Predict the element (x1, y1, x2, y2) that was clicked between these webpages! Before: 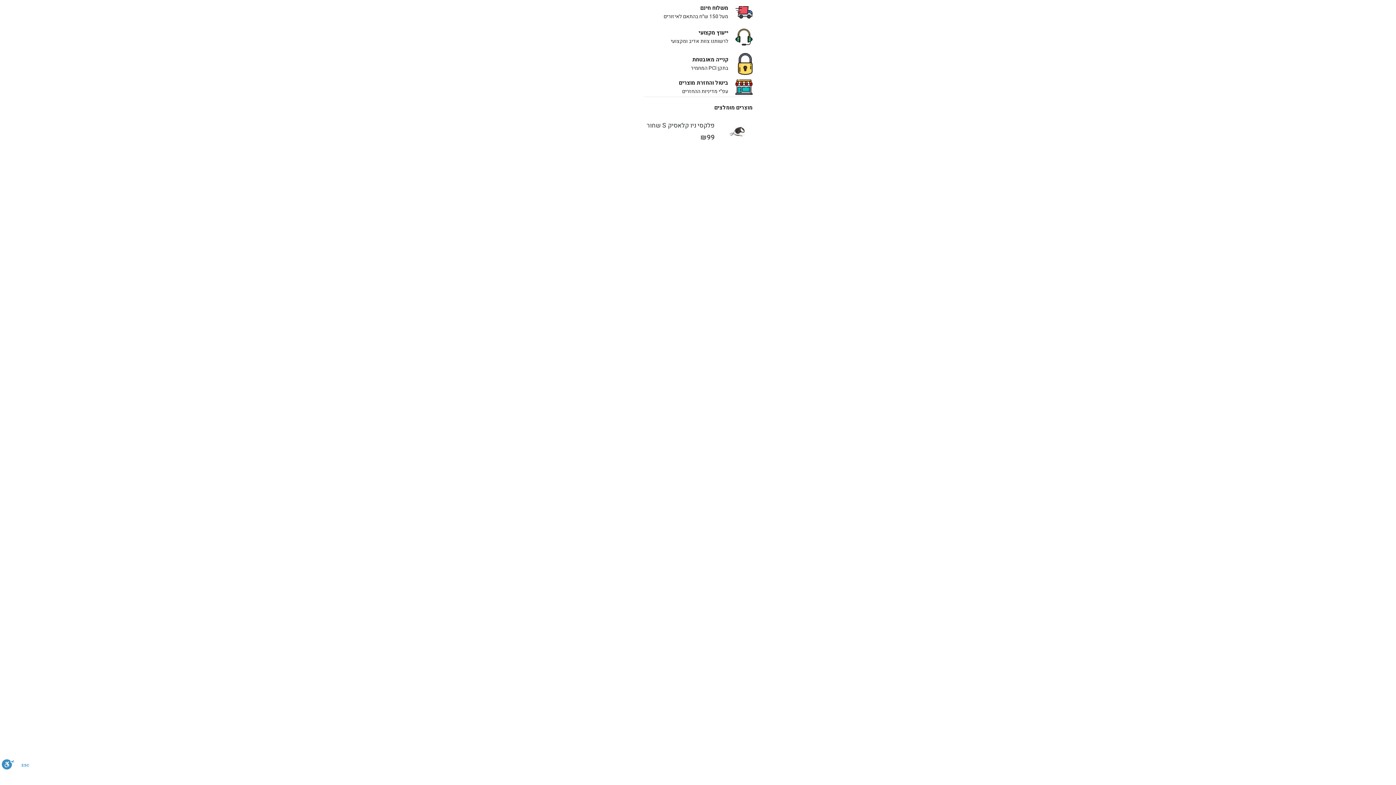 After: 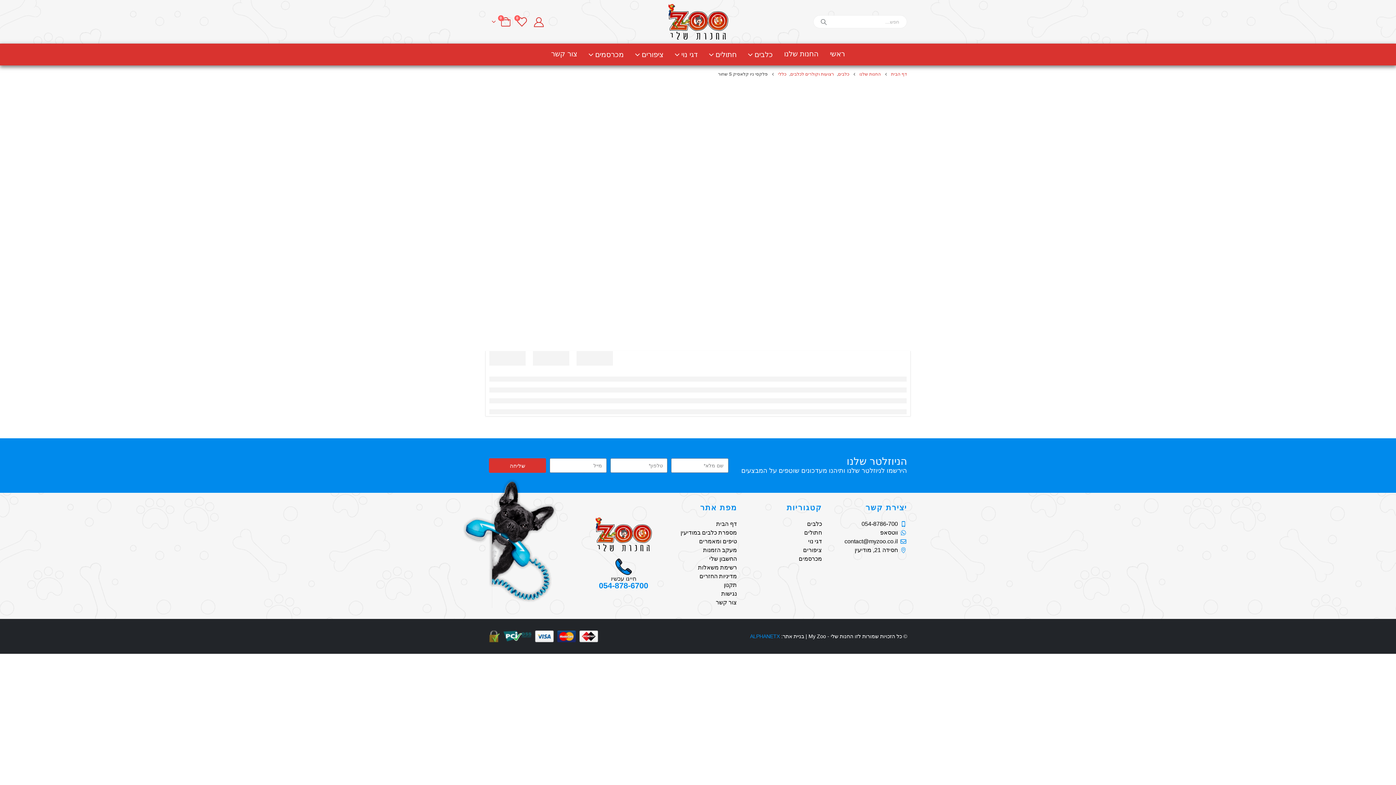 Action: label: פלקסי ניו קלאסיק S שחור bbox: (643, 121, 714, 130)